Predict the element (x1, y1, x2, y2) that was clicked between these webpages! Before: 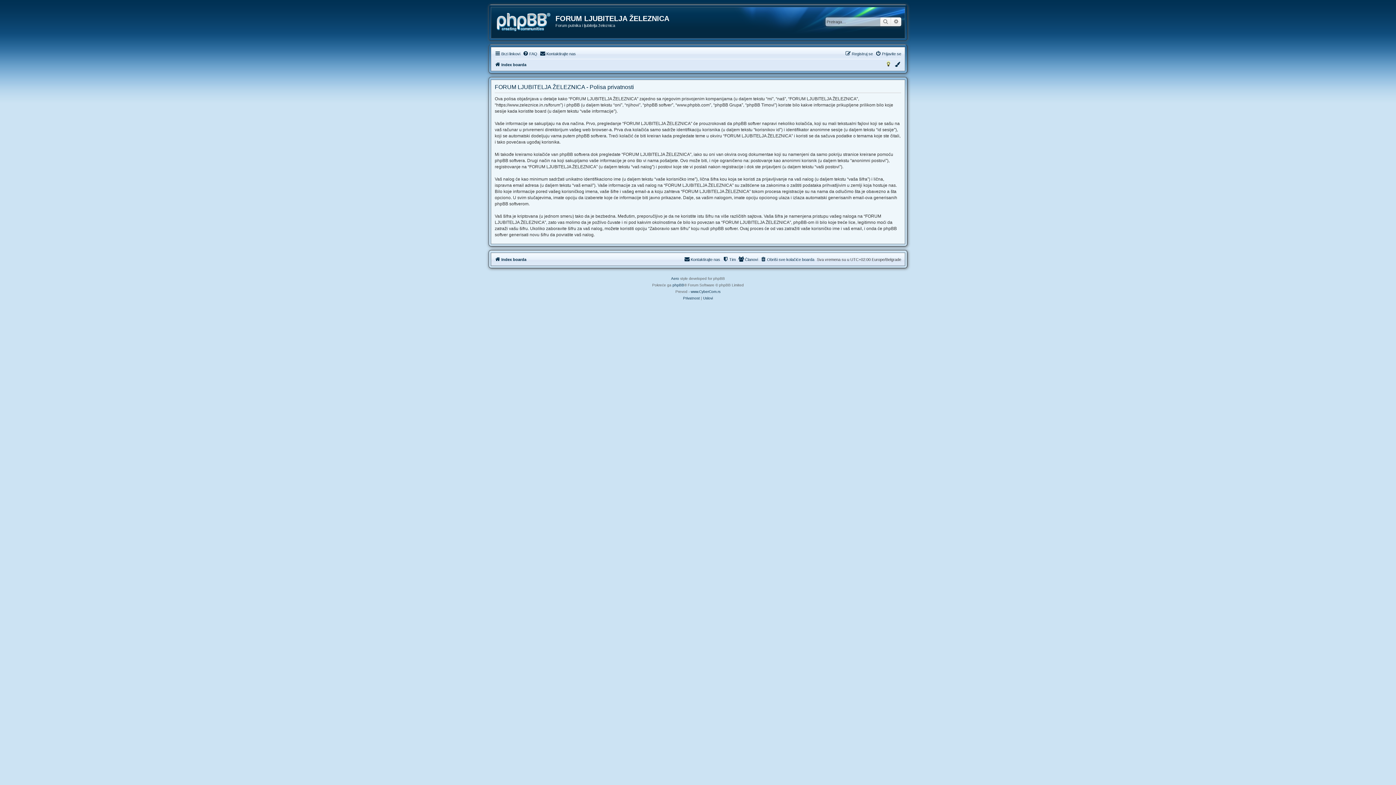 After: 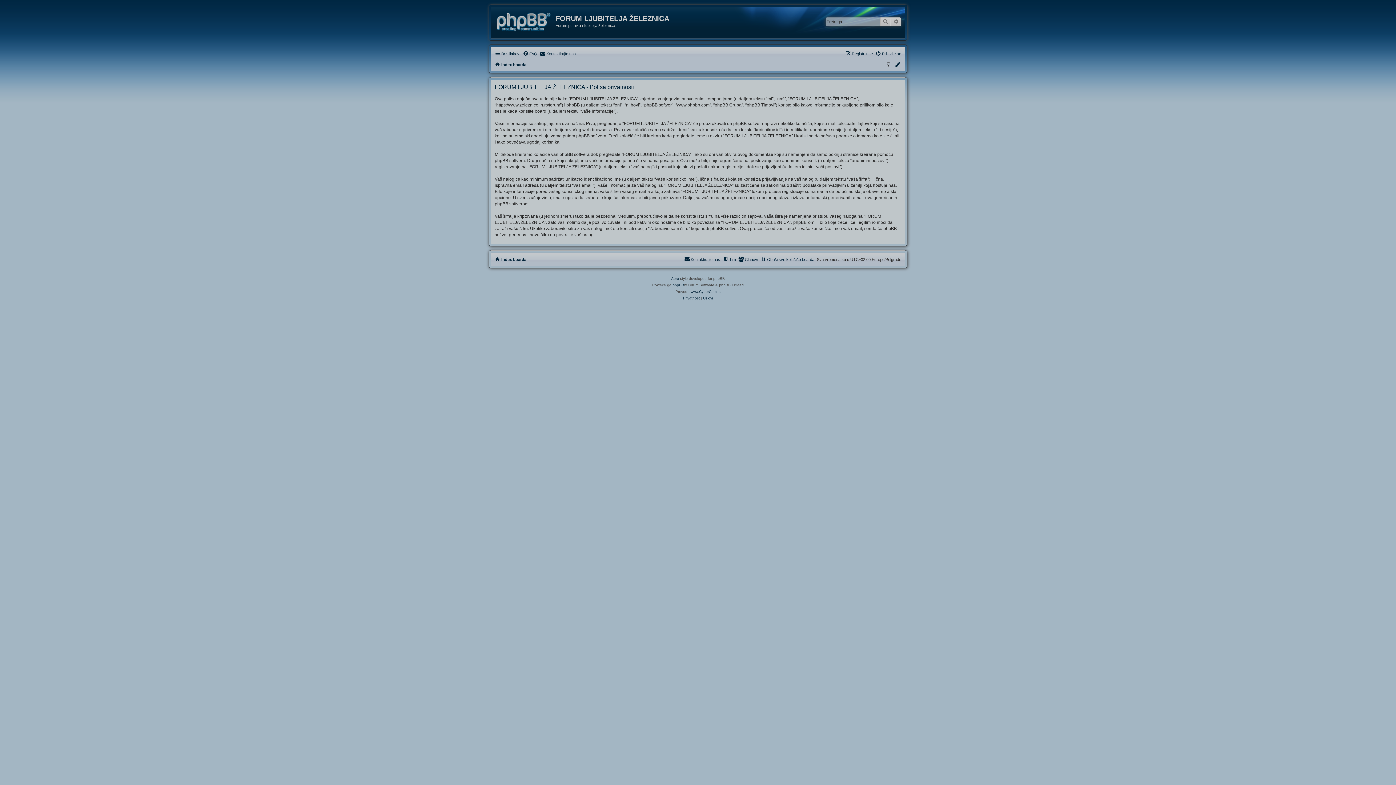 Action: bbox: (885, 60, 892, 69)